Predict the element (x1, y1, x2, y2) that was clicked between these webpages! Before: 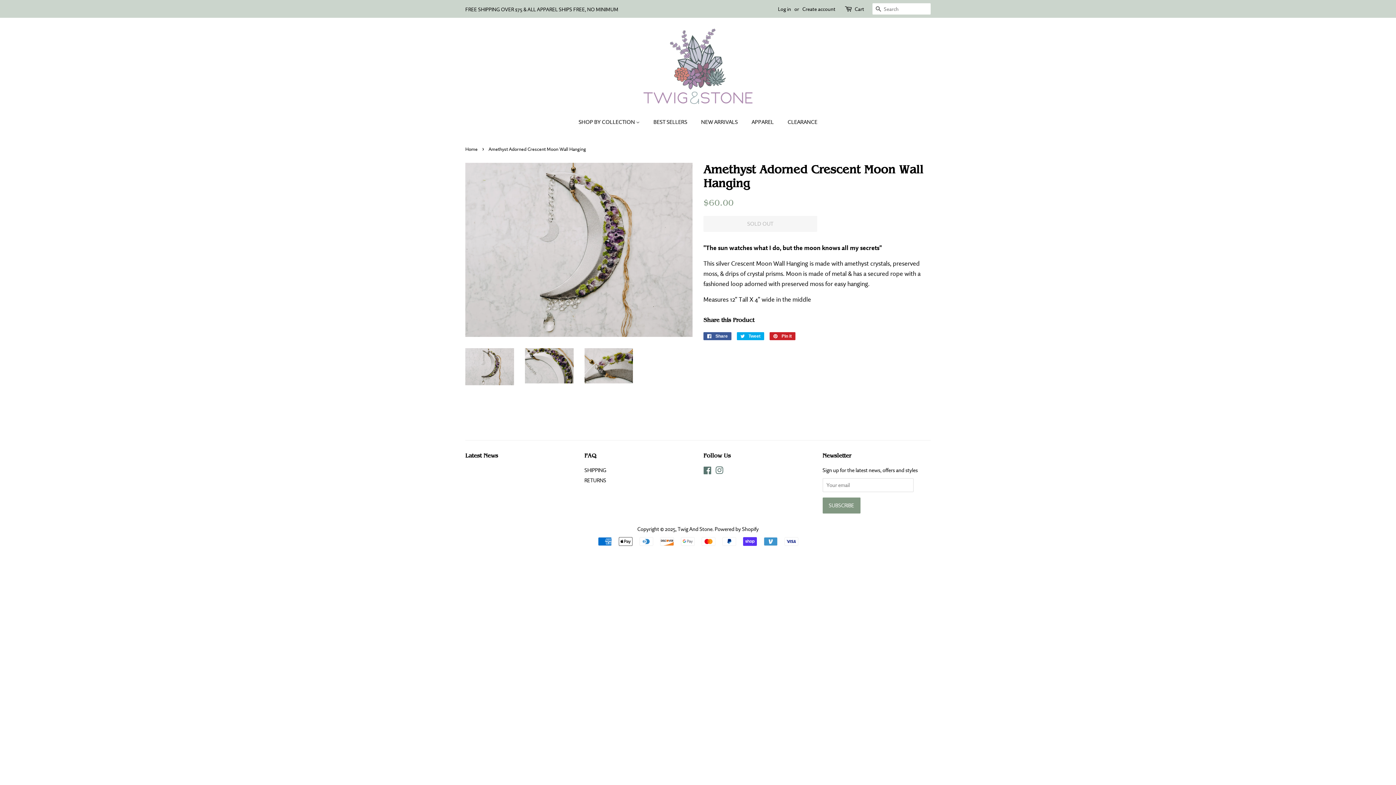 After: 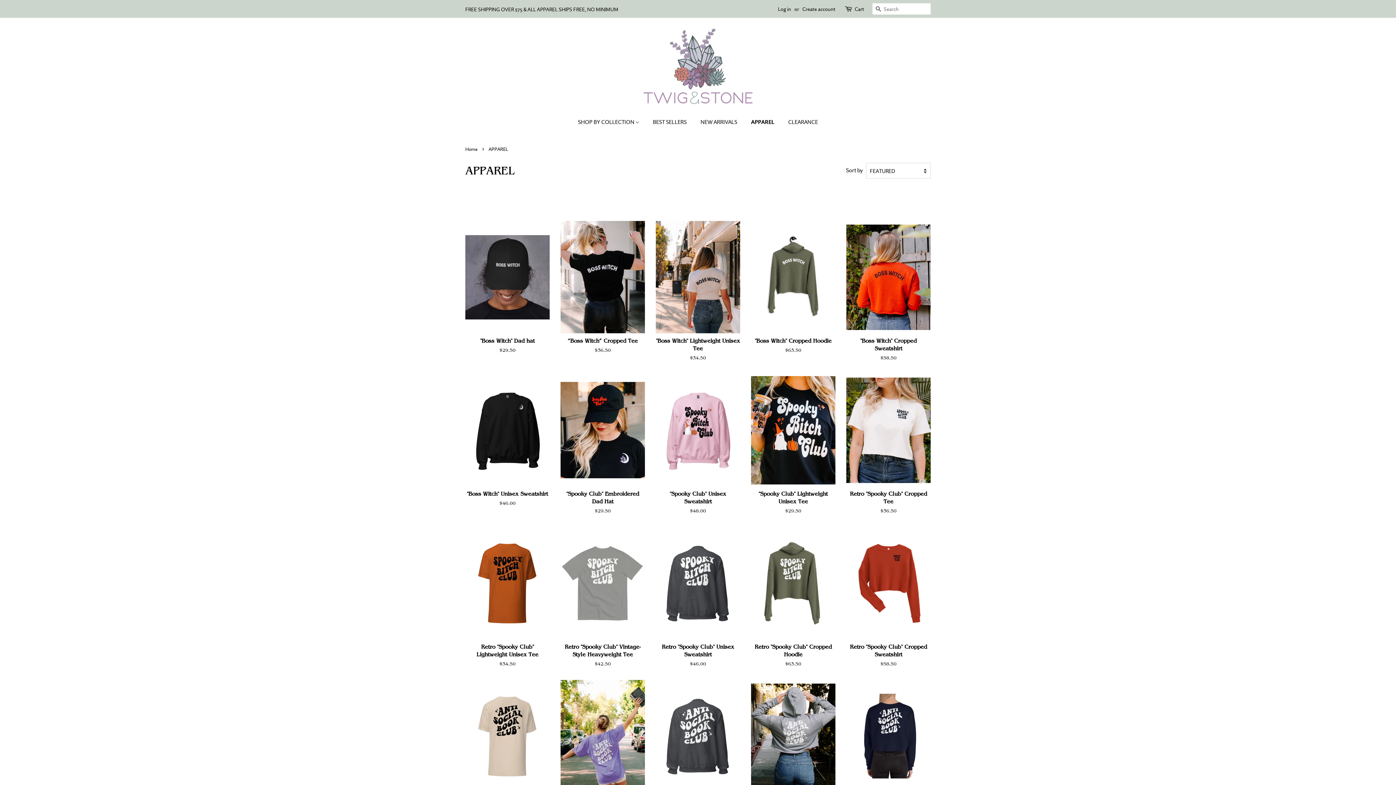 Action: bbox: (746, 114, 781, 129) label: APPAREL